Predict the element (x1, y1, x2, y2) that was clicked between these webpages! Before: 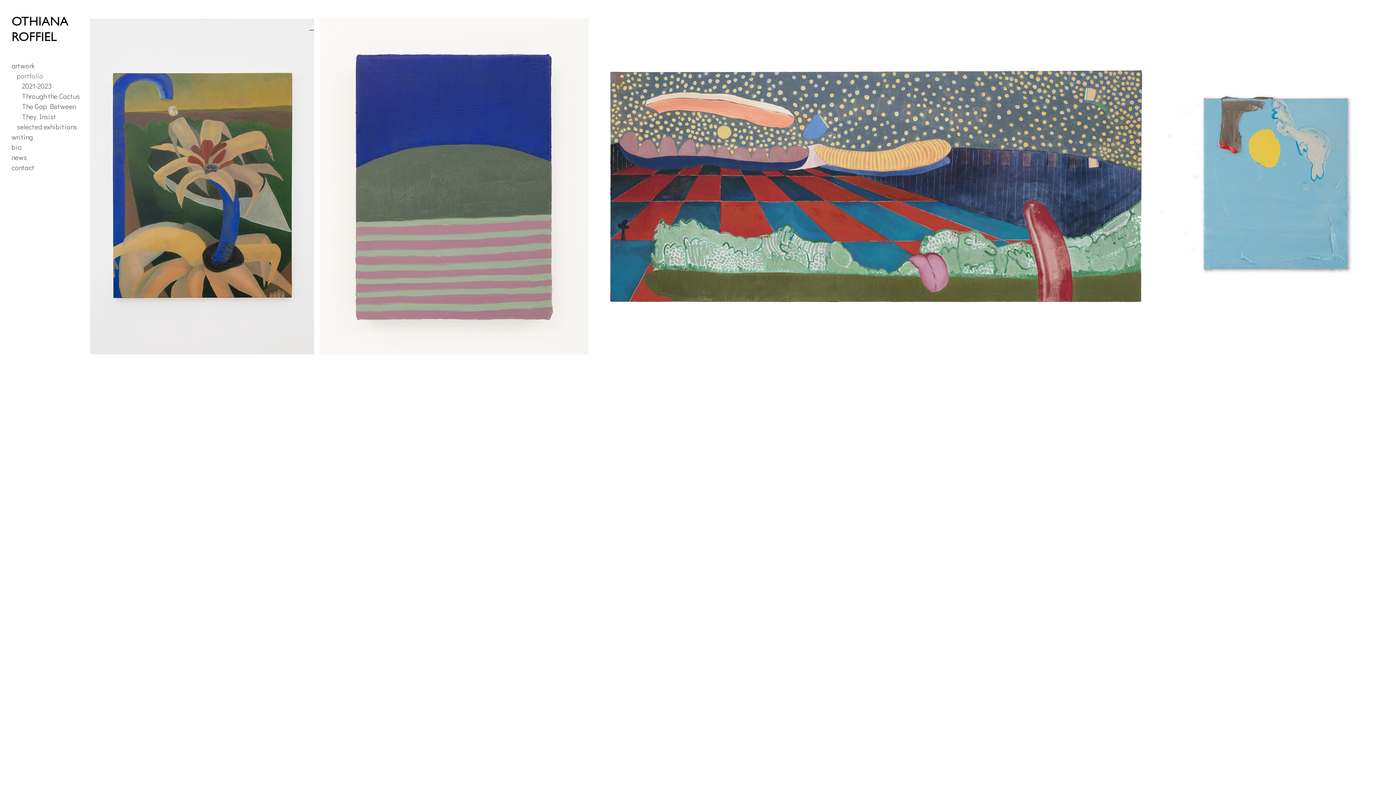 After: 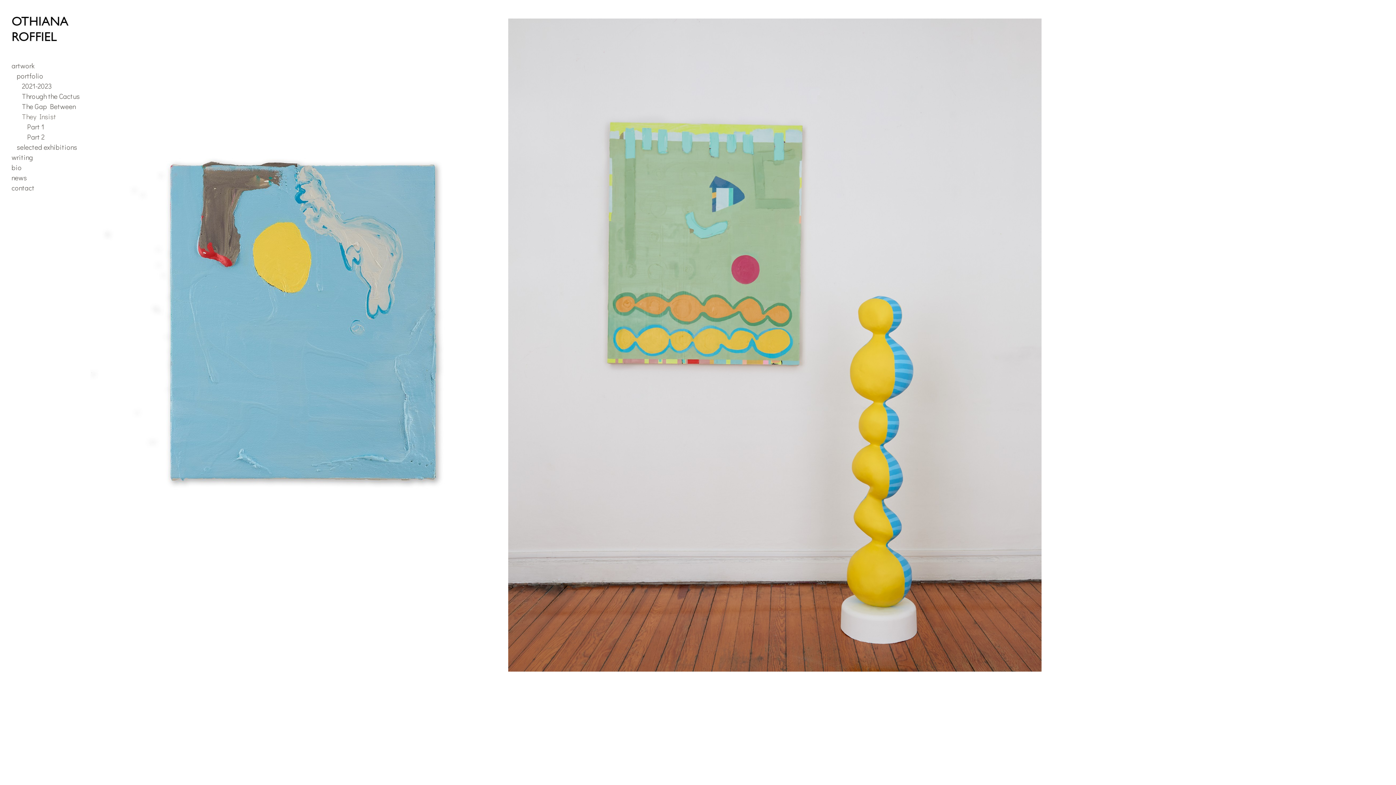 Action: label: They Insist bbox: (22, 111, 84, 121)